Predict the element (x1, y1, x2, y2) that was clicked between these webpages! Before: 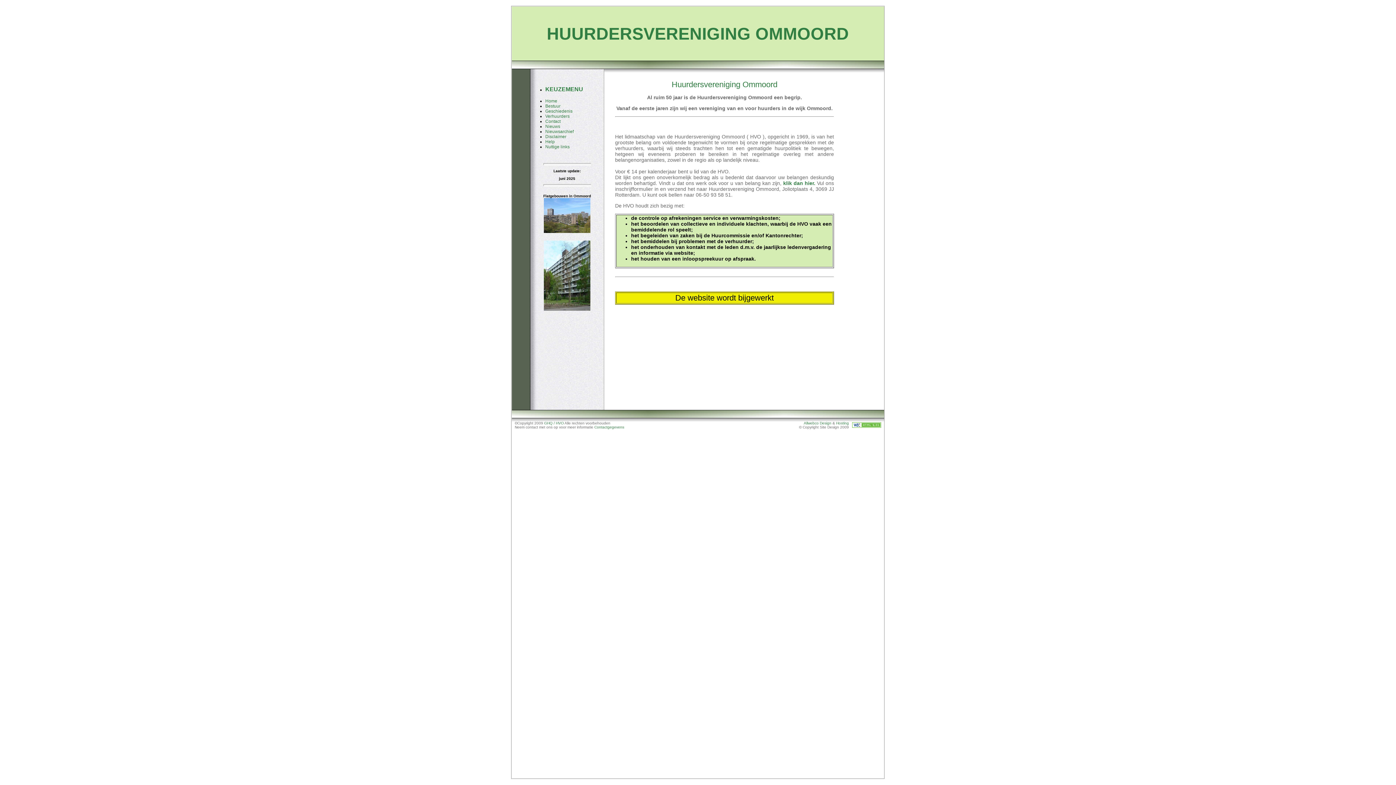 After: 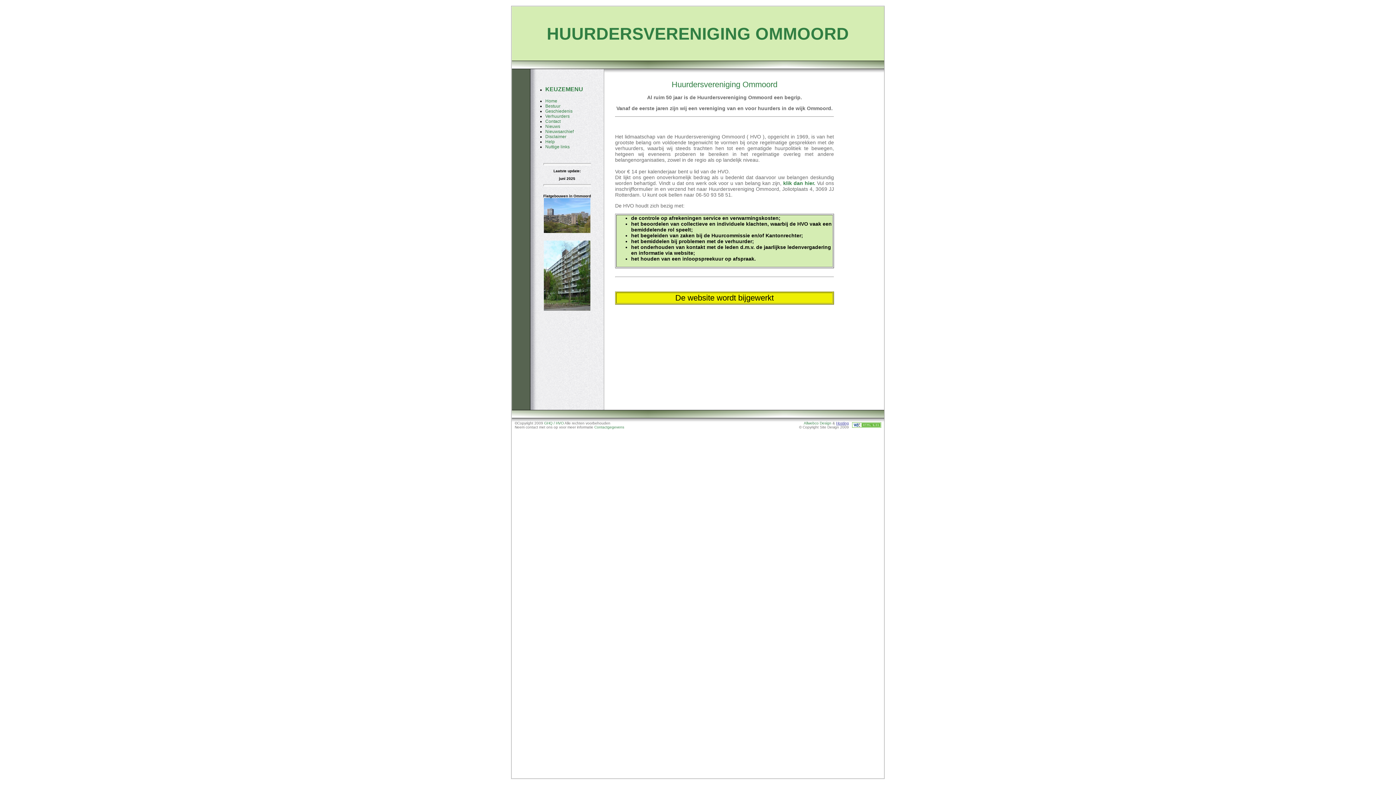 Action: label: Hosting bbox: (836, 421, 849, 425)